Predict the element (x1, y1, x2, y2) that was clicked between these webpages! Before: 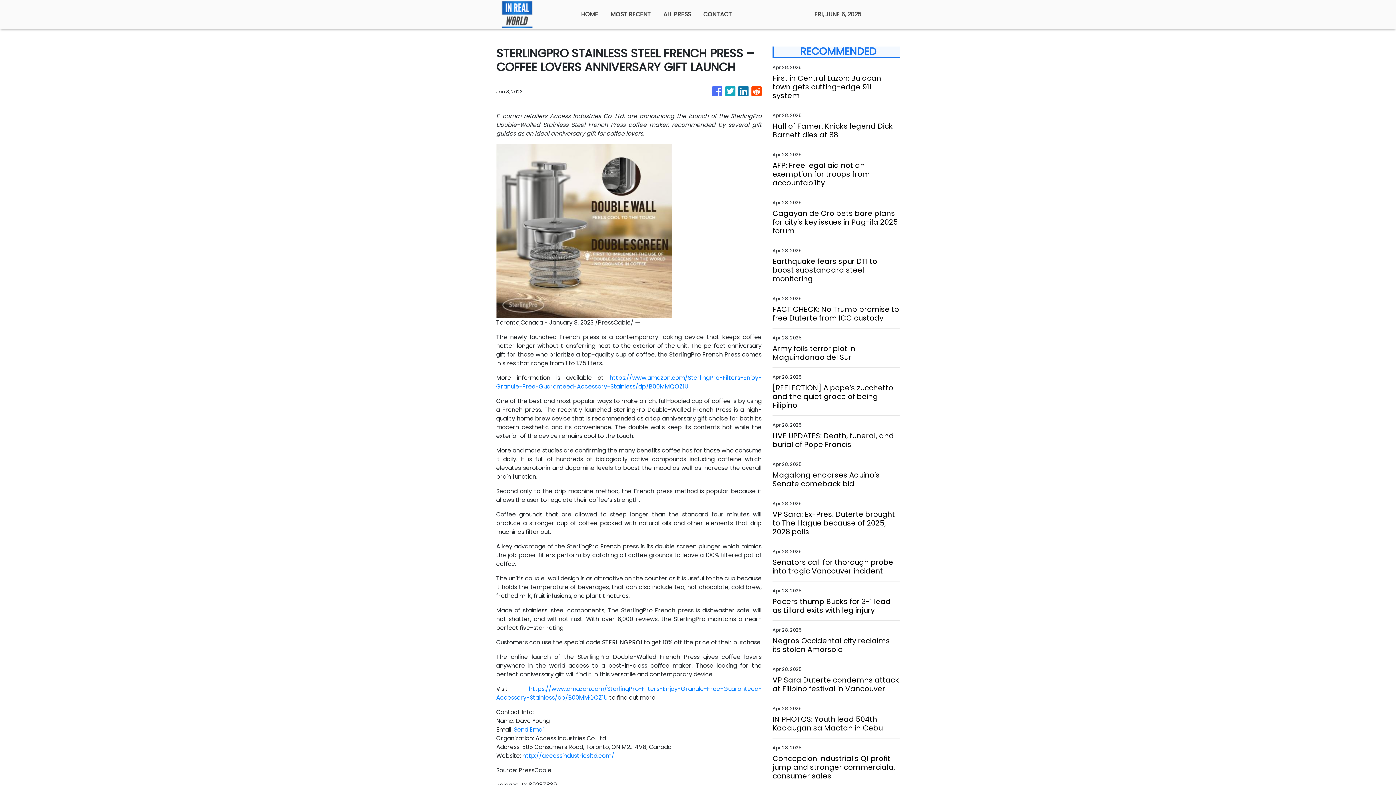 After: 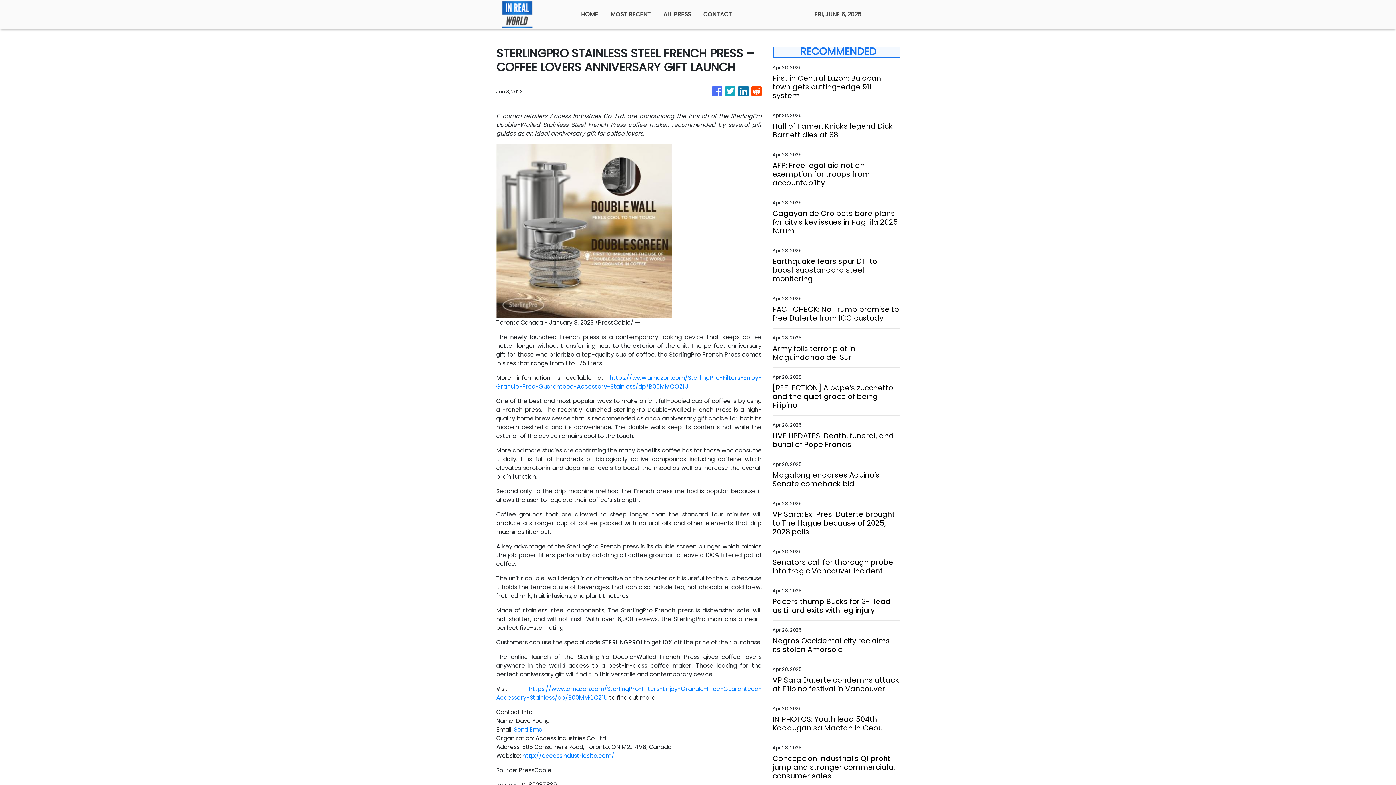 Action: bbox: (514, 725, 545, 734) label: Send Email